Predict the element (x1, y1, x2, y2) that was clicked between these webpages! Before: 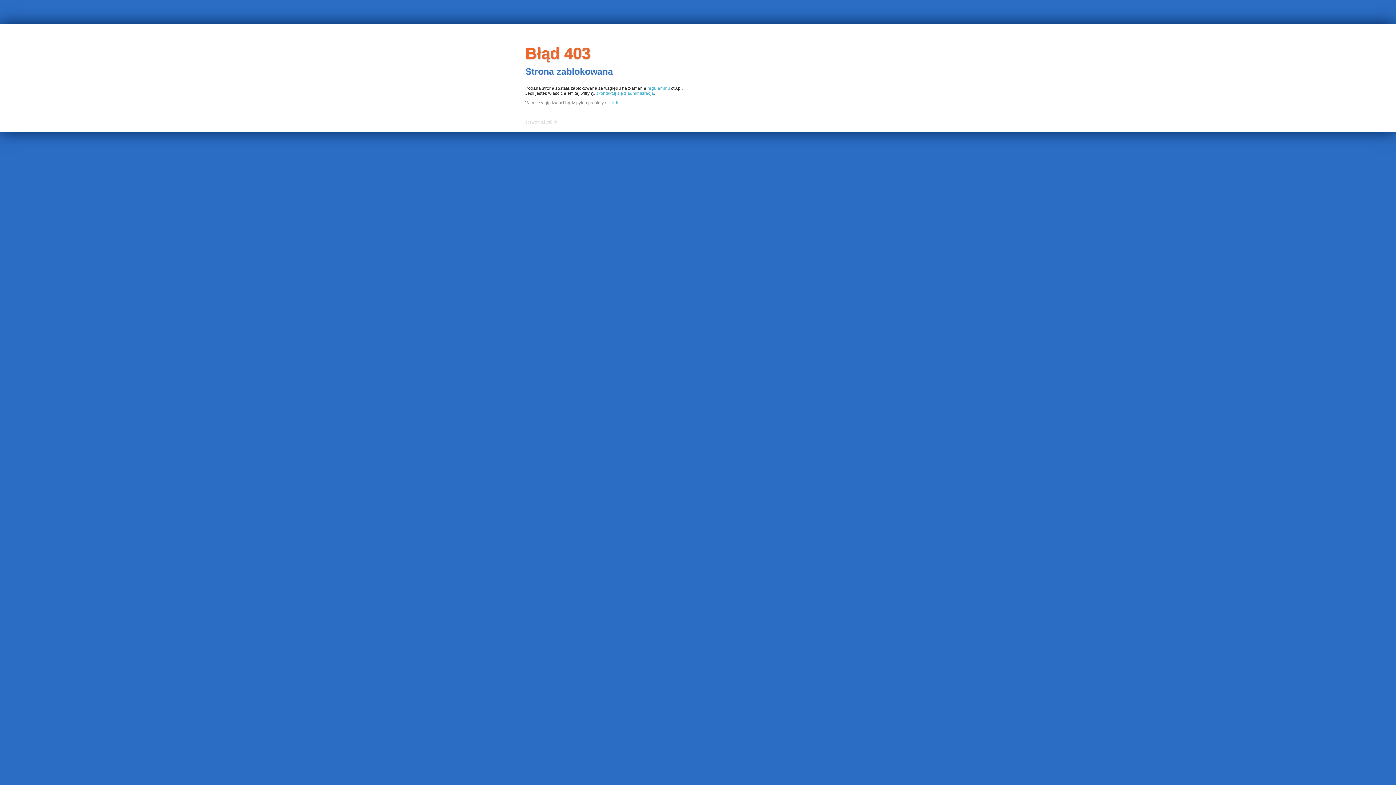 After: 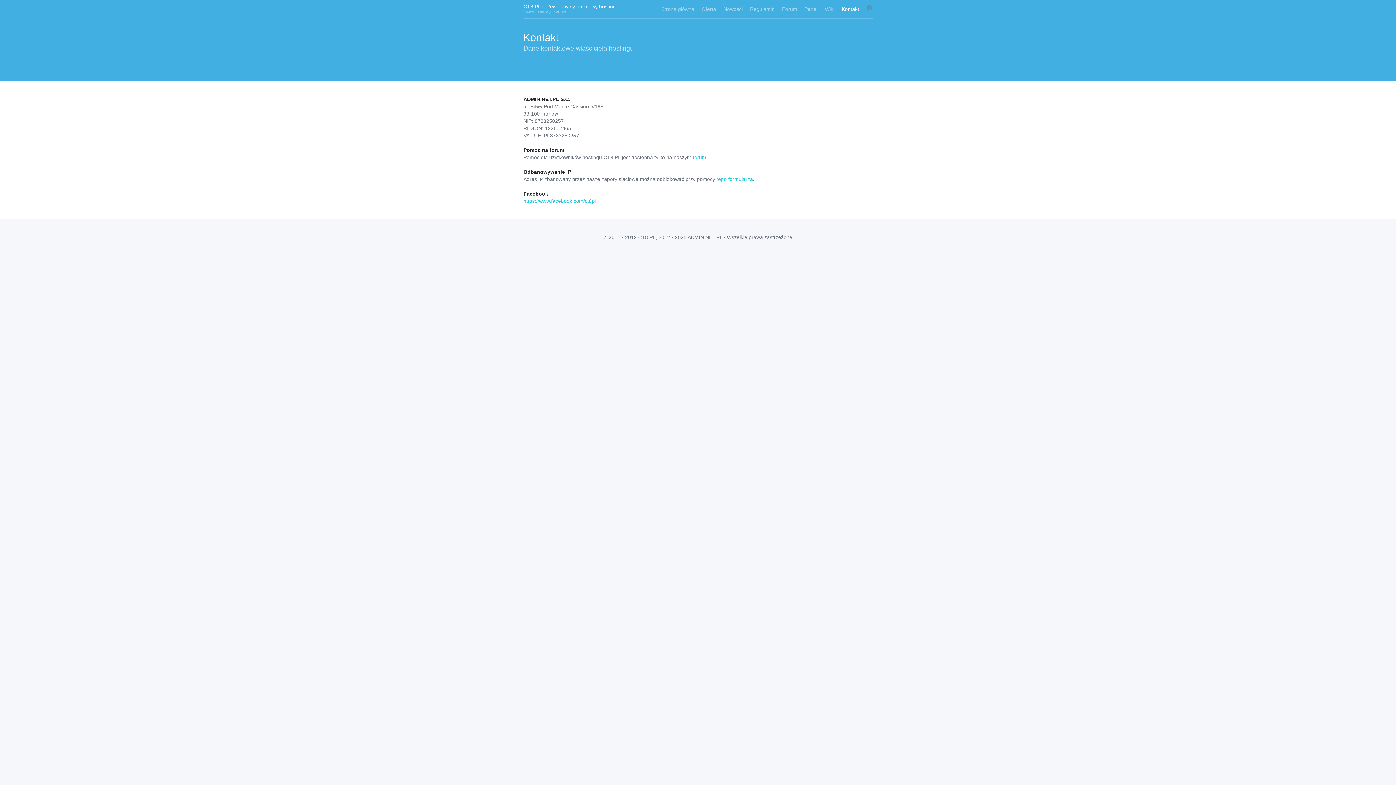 Action: label: skontaktuj się z administracją bbox: (596, 90, 654, 95)